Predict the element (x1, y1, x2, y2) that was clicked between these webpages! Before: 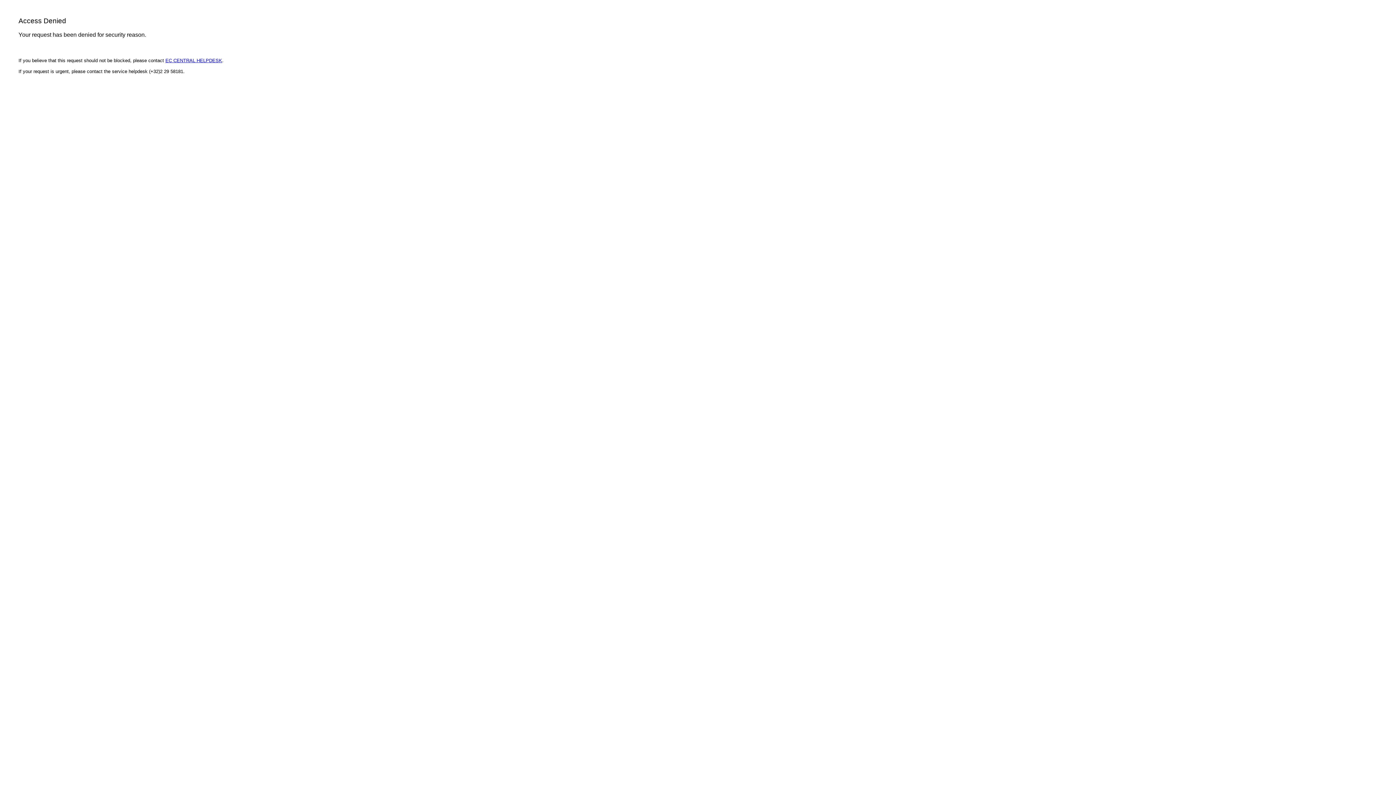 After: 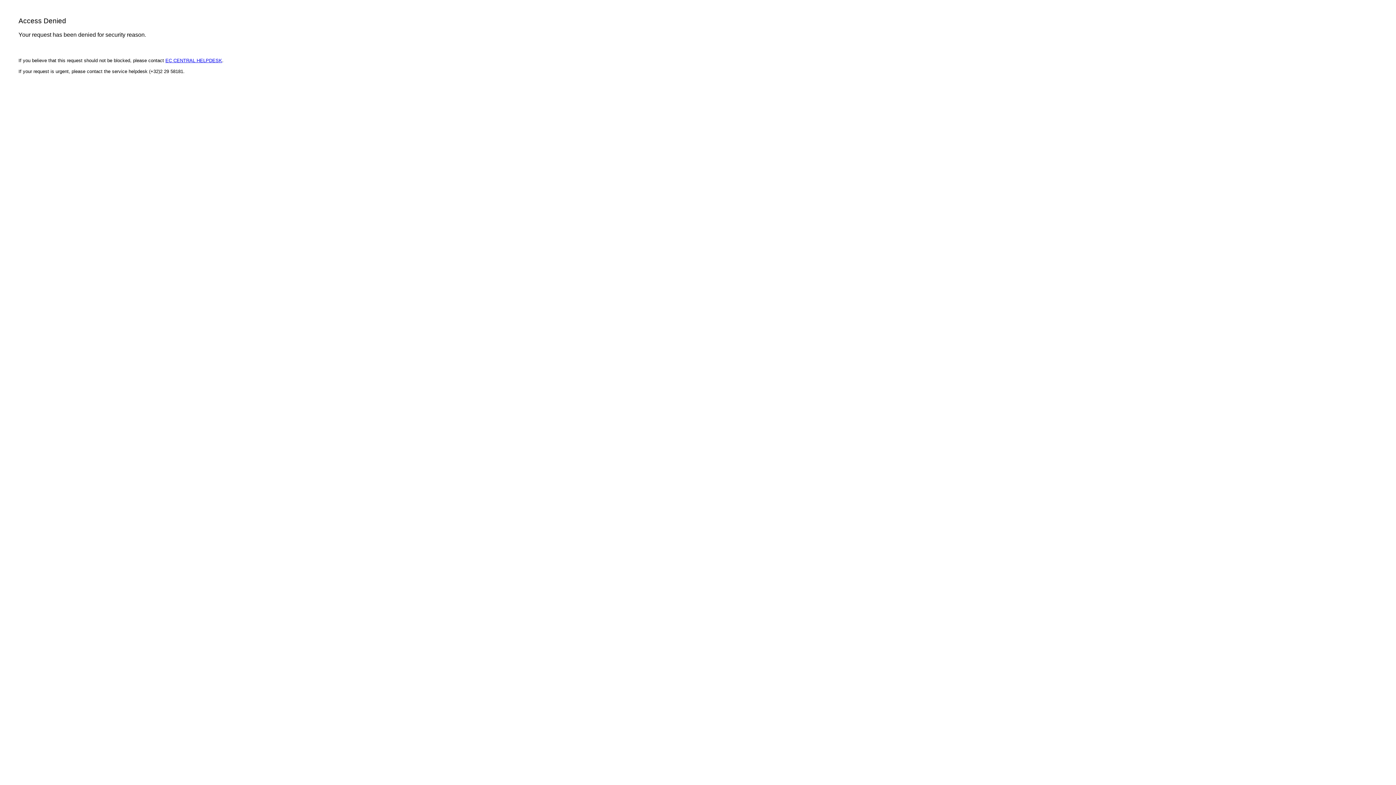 Action: bbox: (165, 57, 222, 63) label: EC CENTRAL HELPDESK